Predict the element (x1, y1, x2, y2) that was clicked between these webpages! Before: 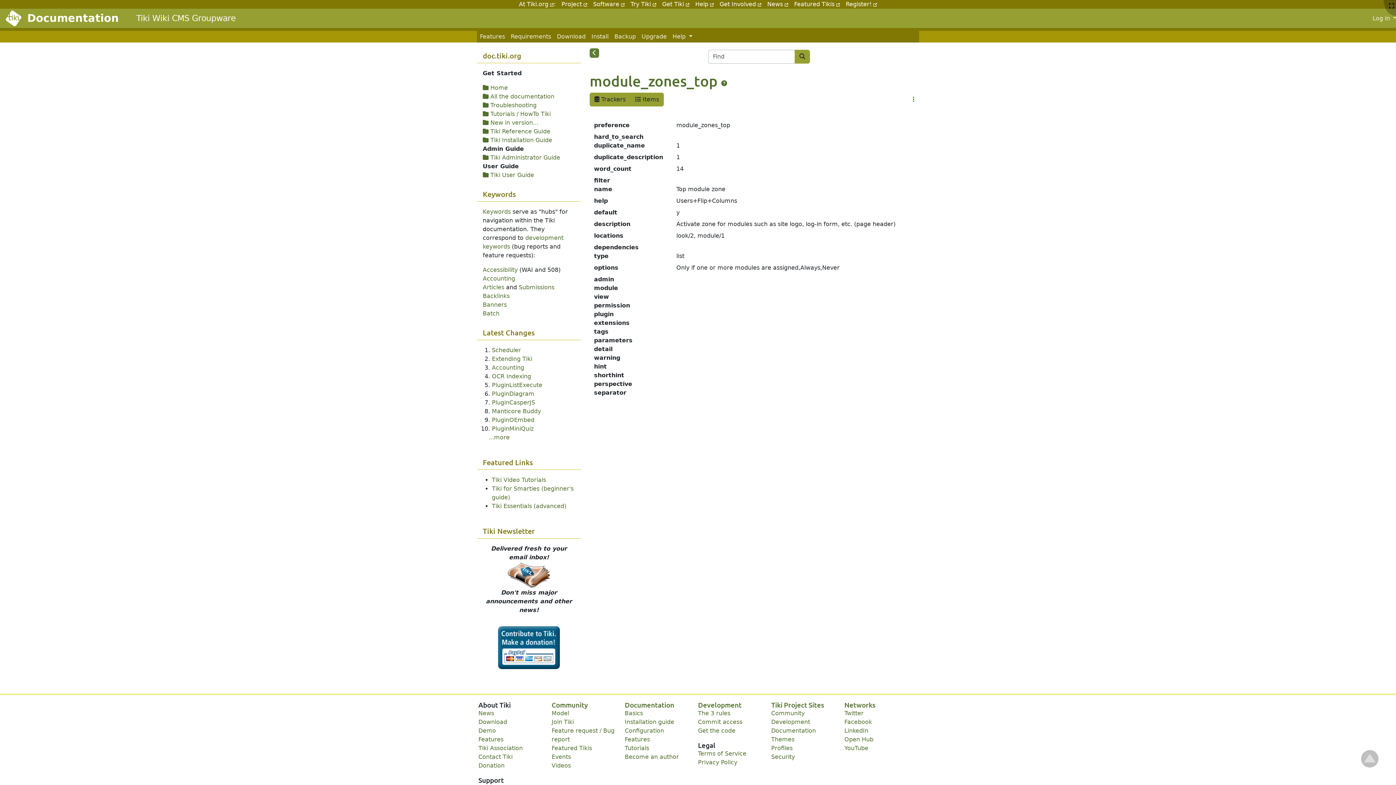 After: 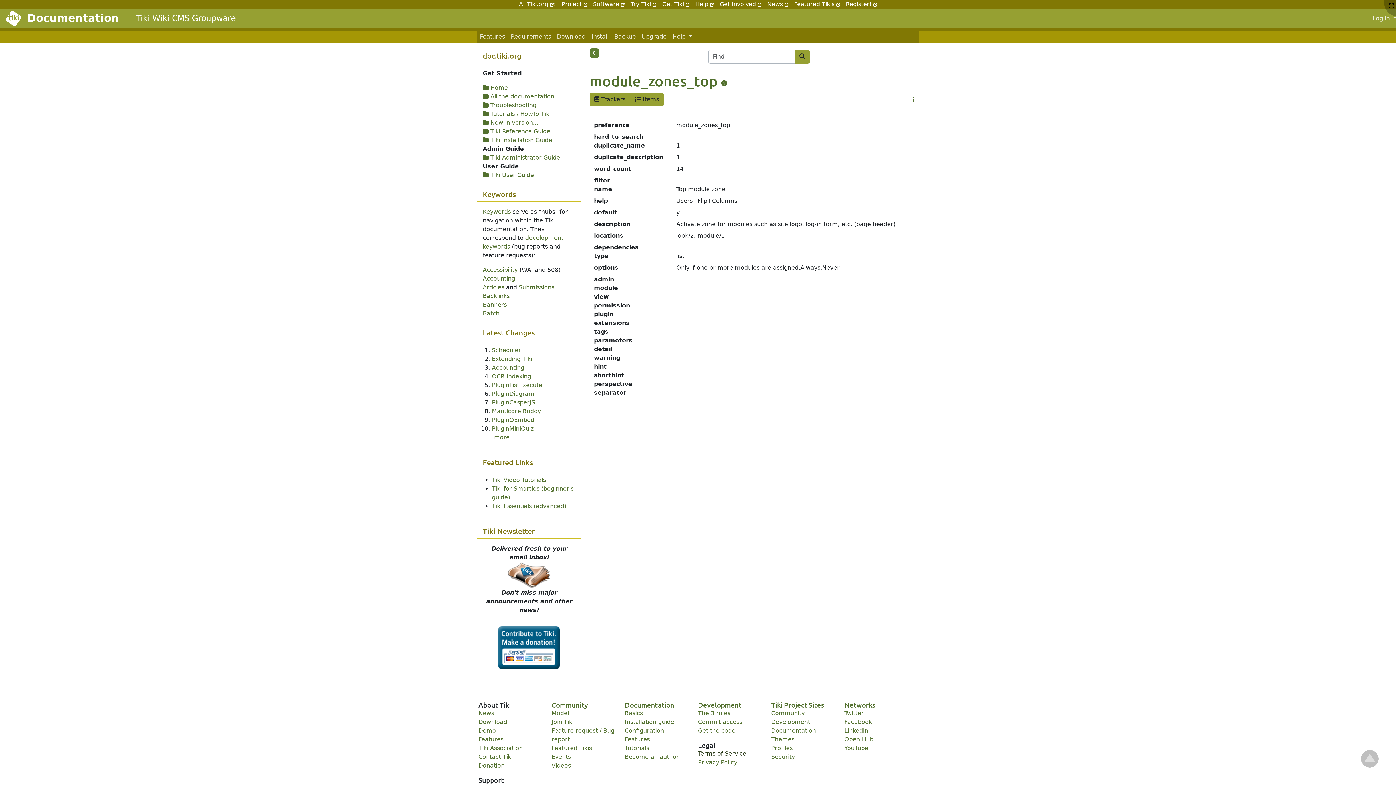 Action: label: Terms of Service bbox: (698, 750, 746, 757)